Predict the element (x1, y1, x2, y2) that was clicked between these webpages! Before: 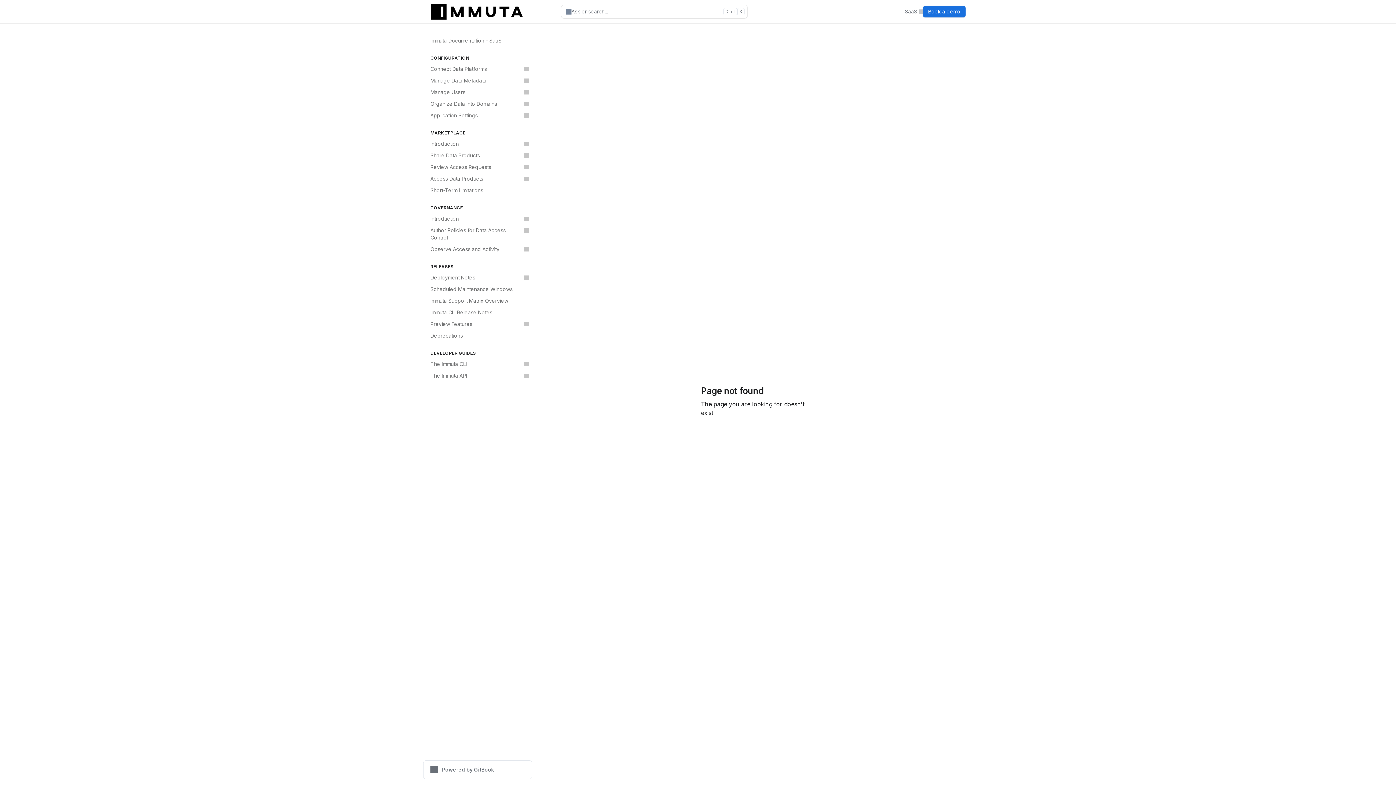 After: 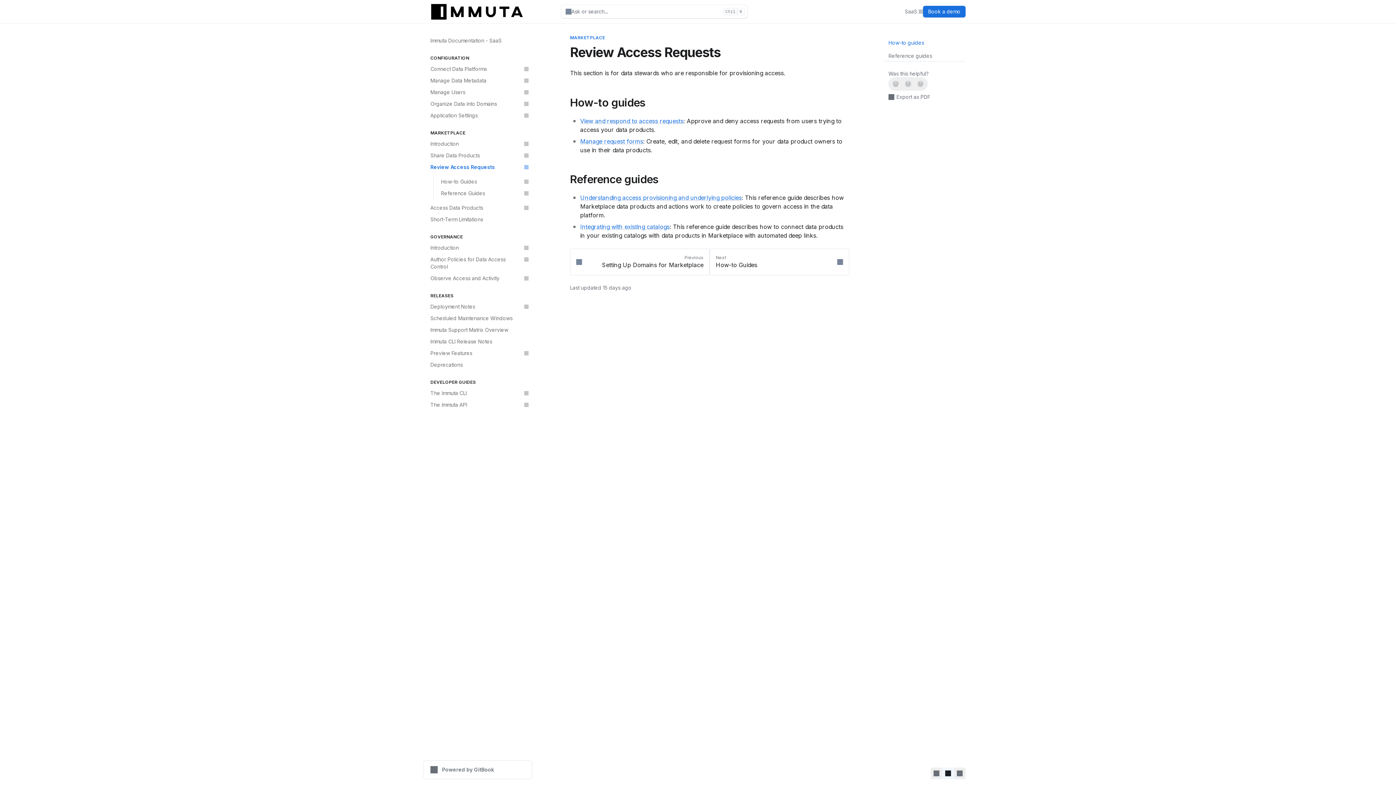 Action: label: Review Access Requests bbox: (426, 161, 532, 173)